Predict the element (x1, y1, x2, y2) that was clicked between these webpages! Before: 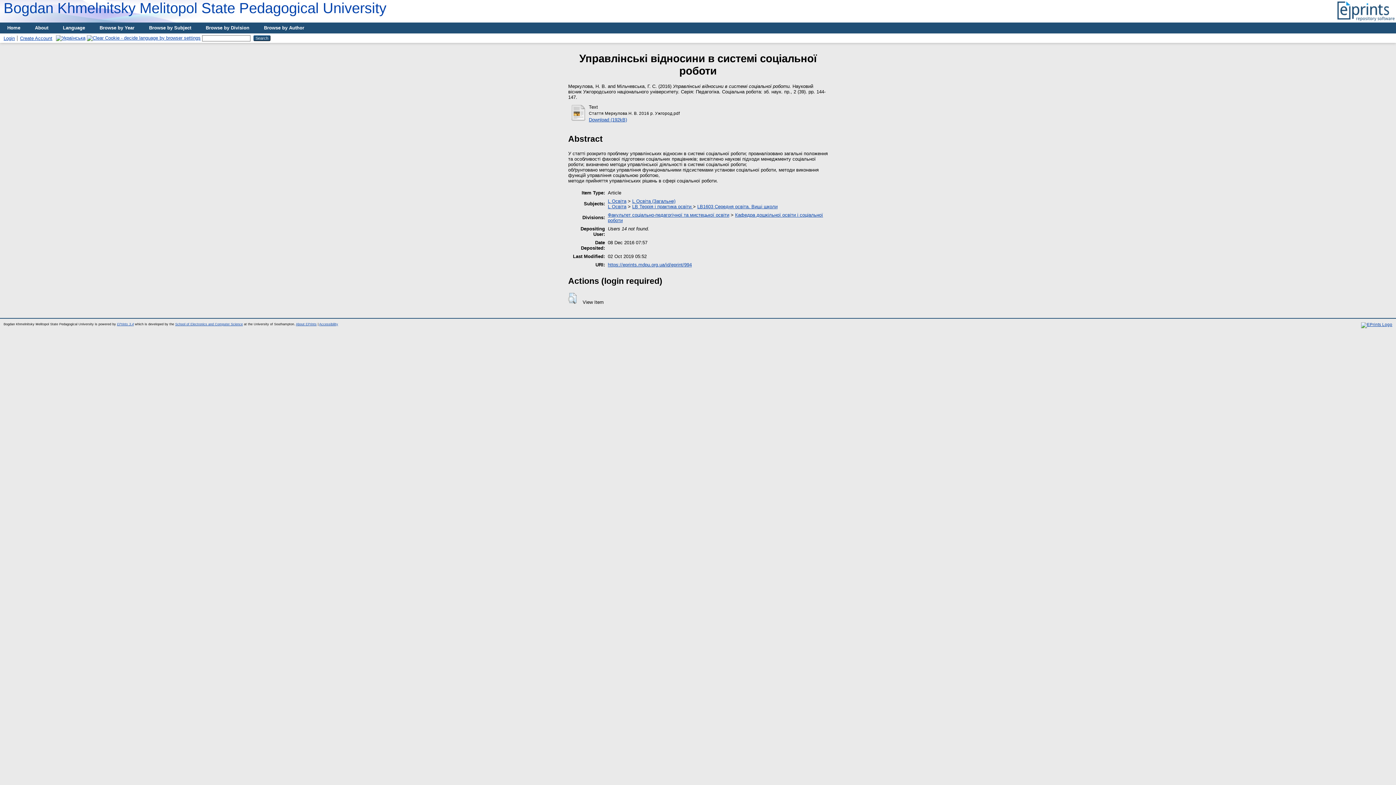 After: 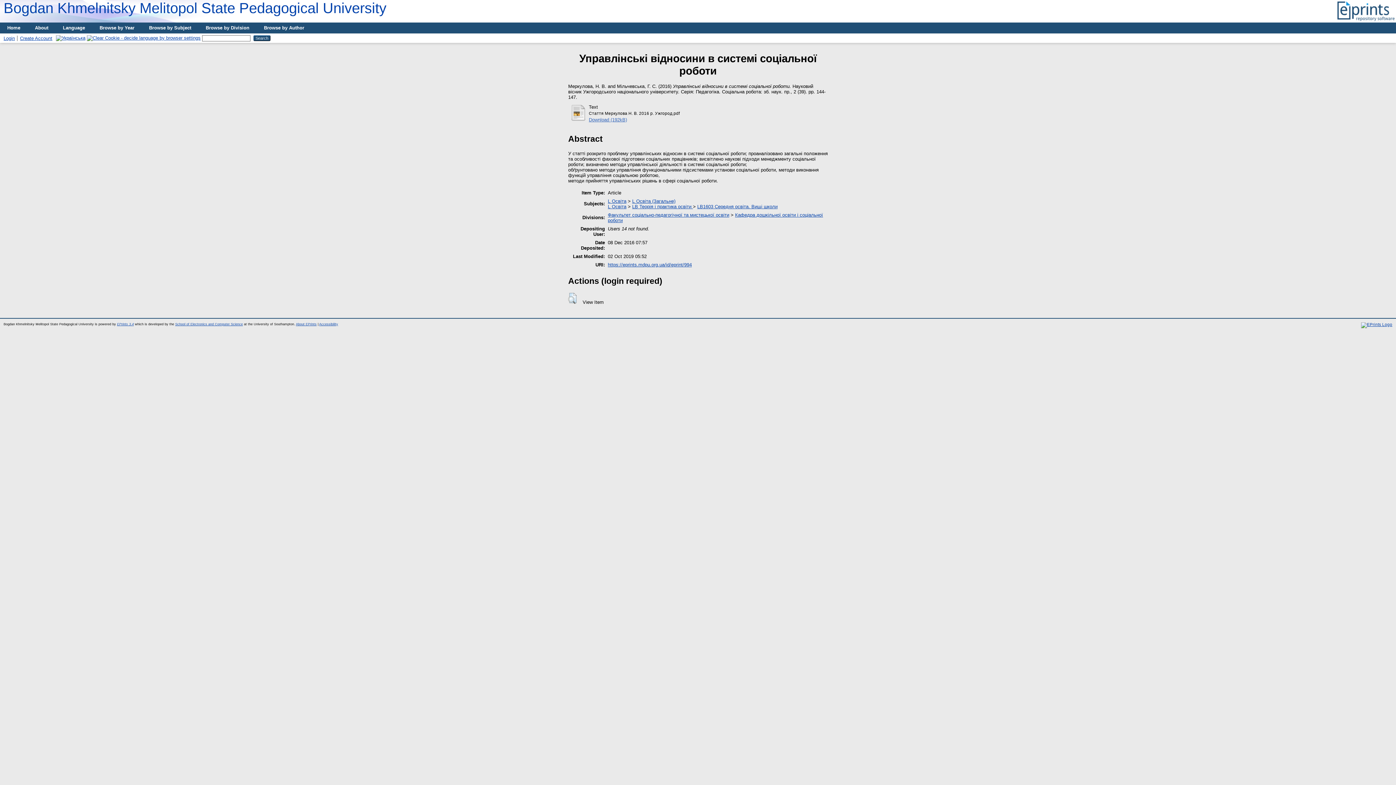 Action: bbox: (589, 117, 627, 122) label: Download (192kB)